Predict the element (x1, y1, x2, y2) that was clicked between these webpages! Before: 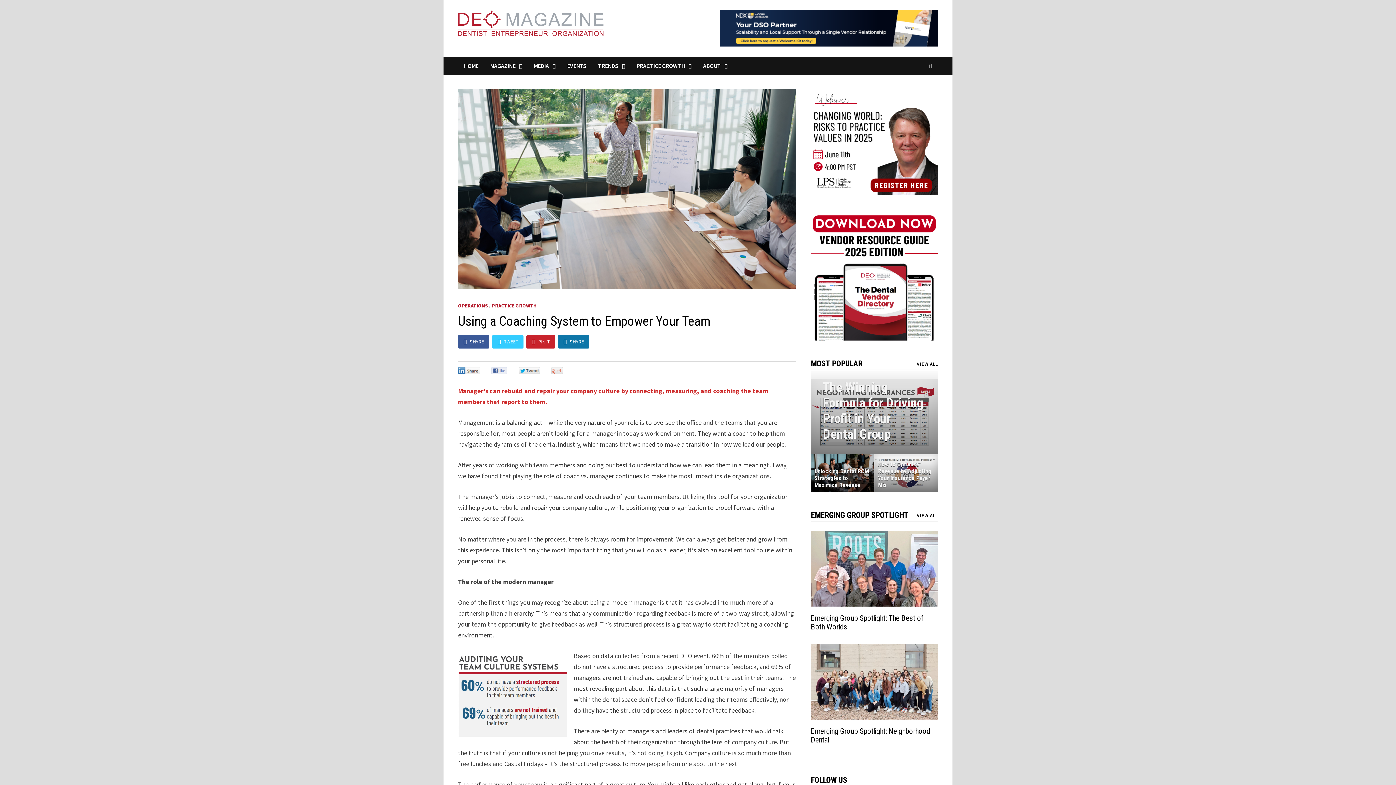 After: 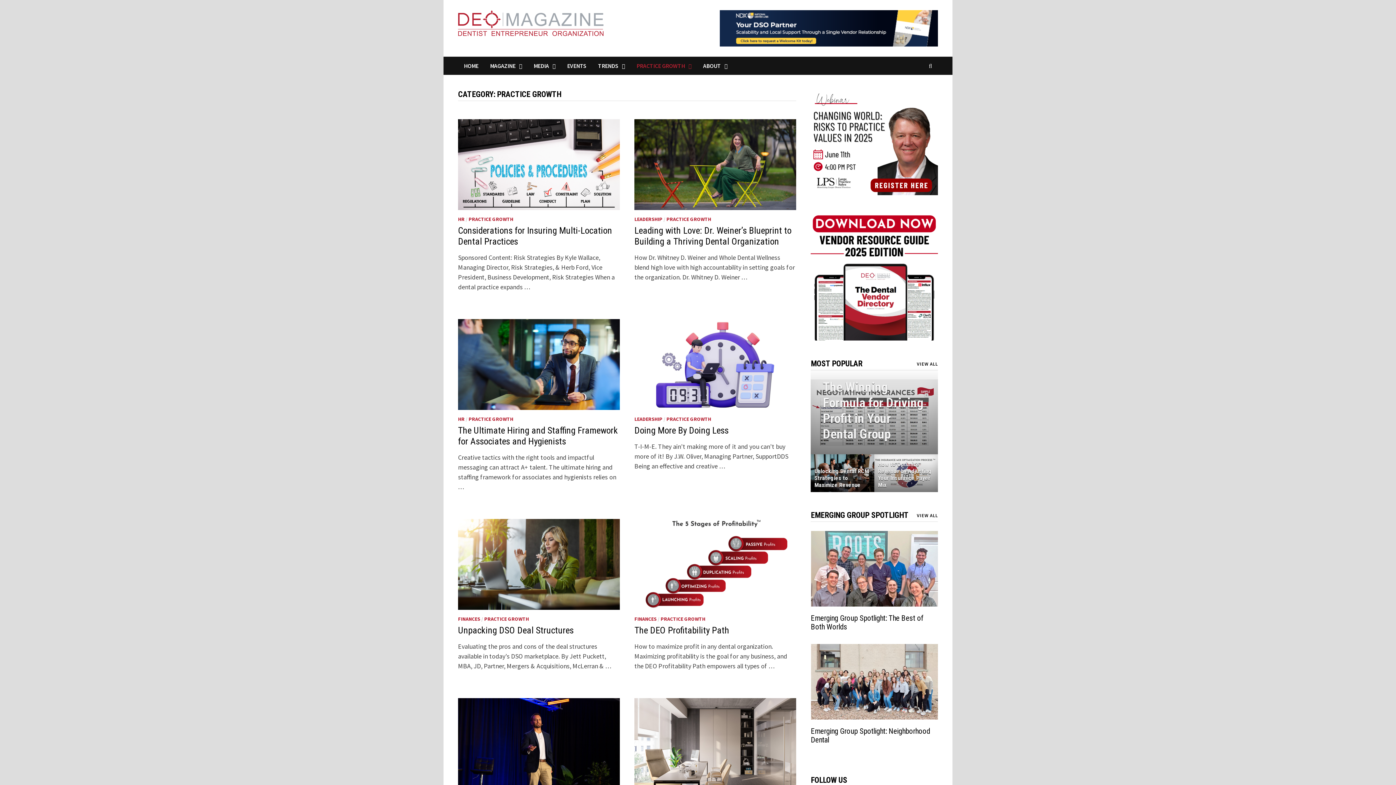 Action: bbox: (630, 56, 697, 74) label: PRACTICE GROWTH